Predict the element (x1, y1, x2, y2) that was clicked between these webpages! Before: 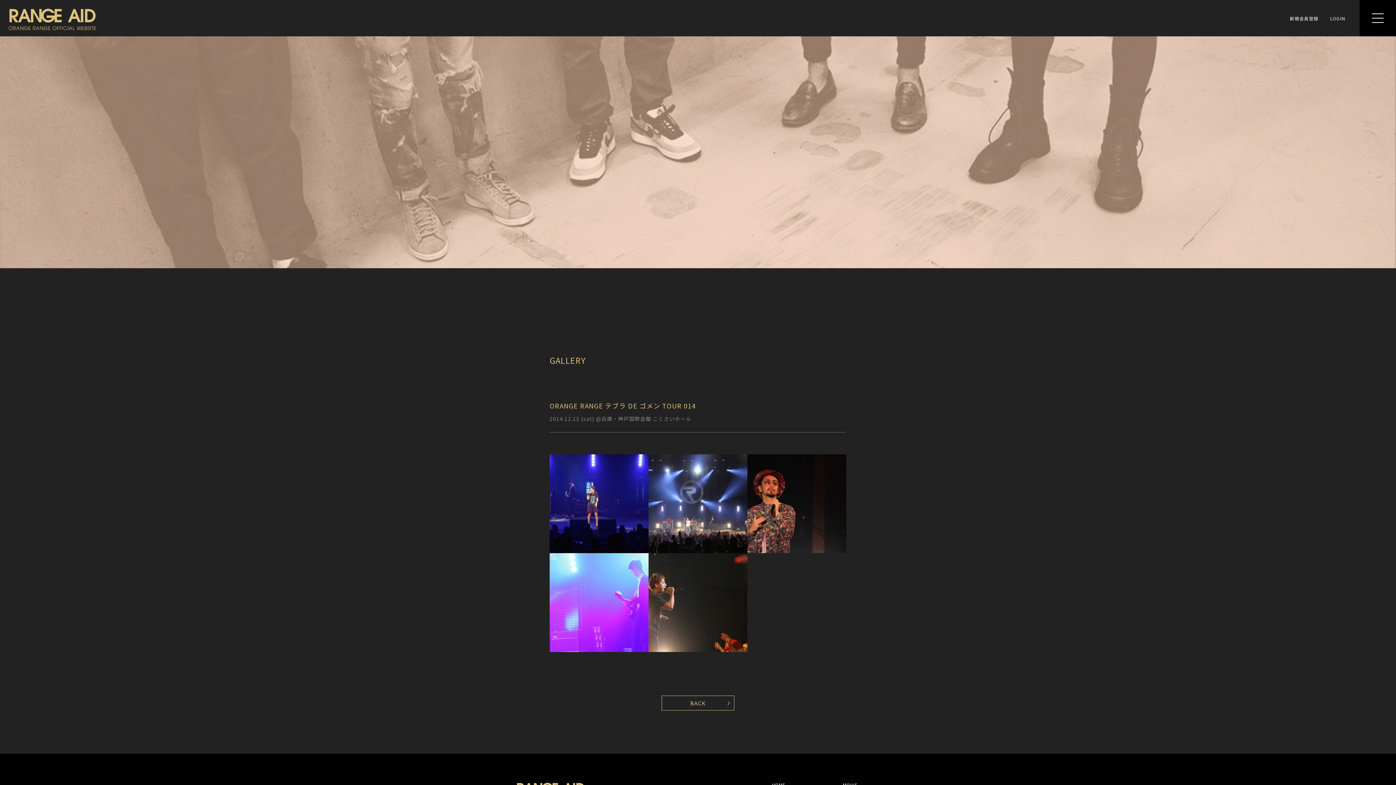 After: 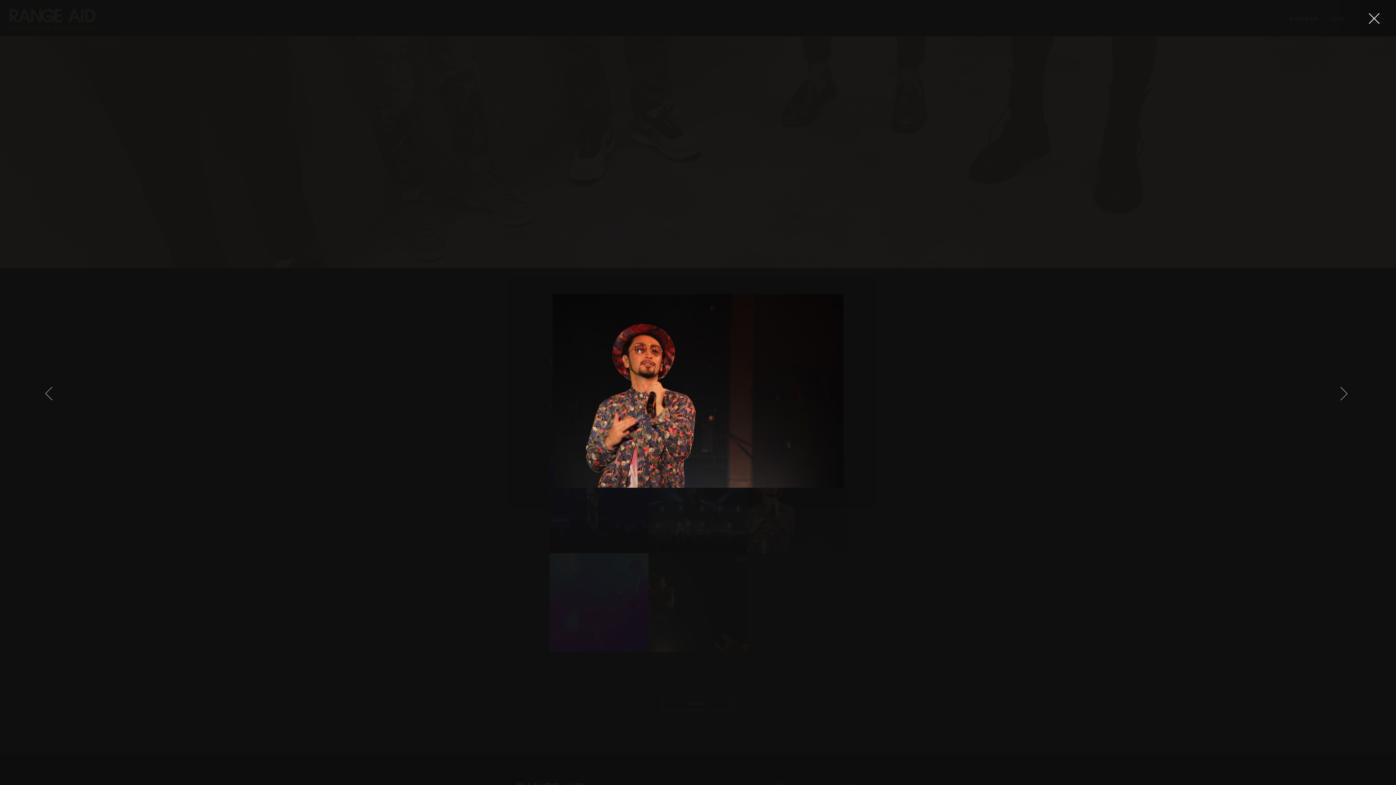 Action: bbox: (747, 454, 846, 553)